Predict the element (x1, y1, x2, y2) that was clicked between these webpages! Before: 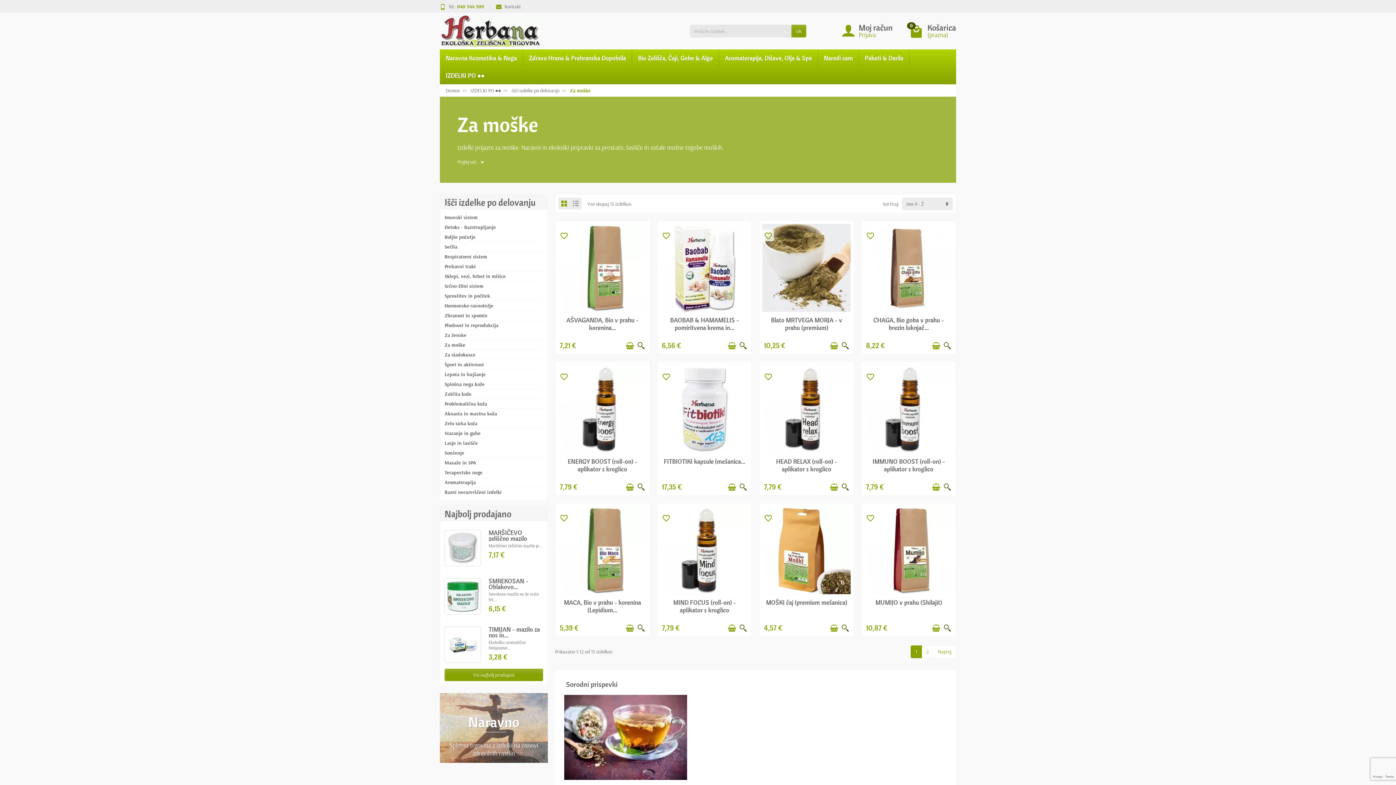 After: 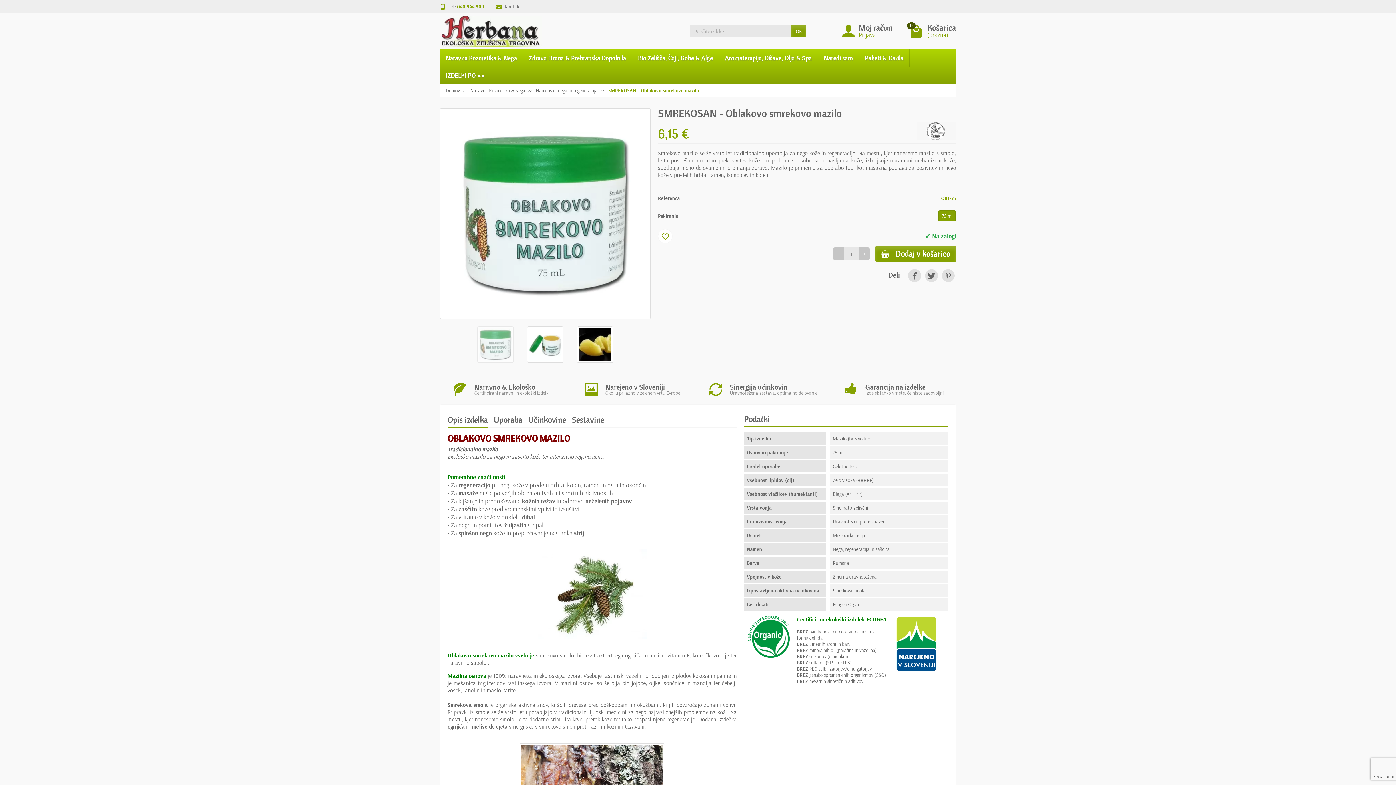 Action: bbox: (488, 577, 528, 590) label: SMREKOSAN - Oblakovo...